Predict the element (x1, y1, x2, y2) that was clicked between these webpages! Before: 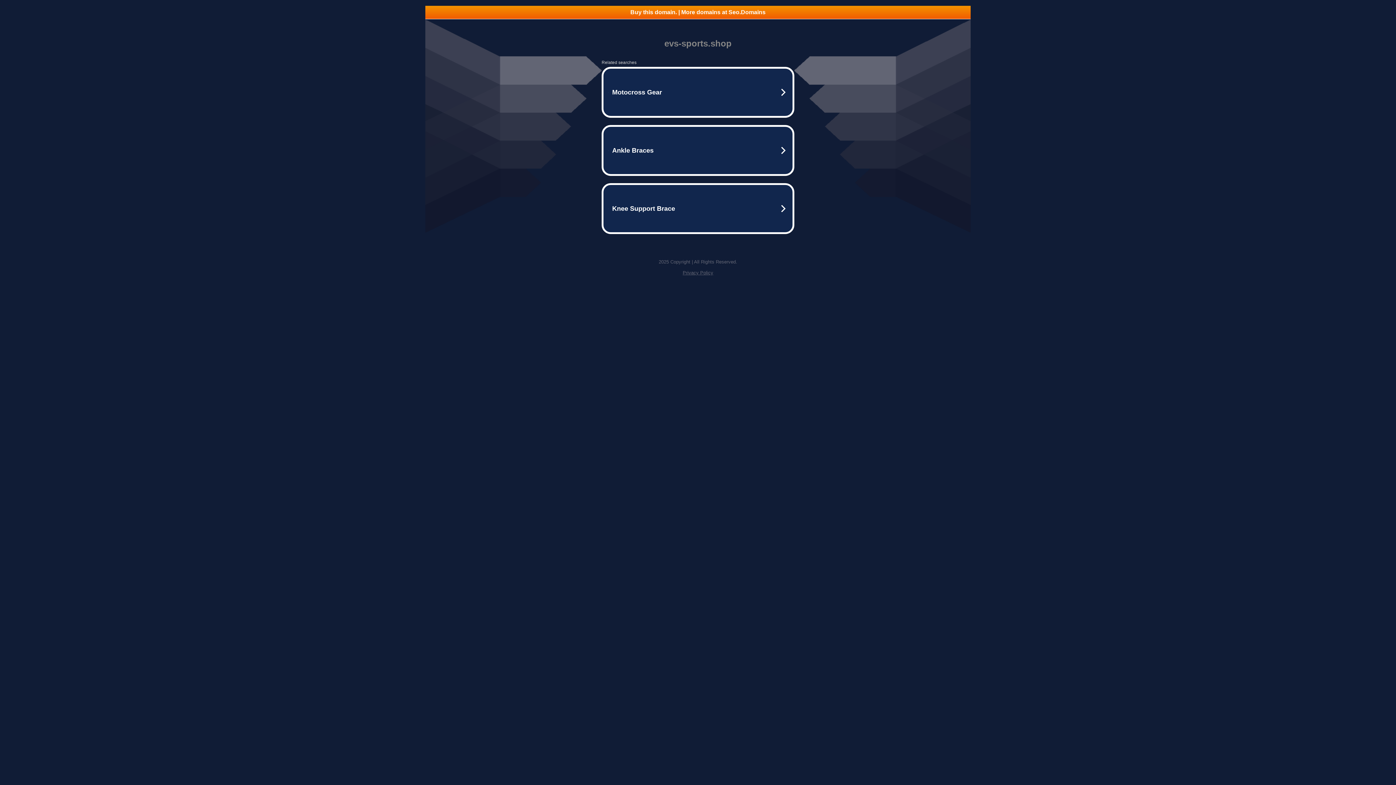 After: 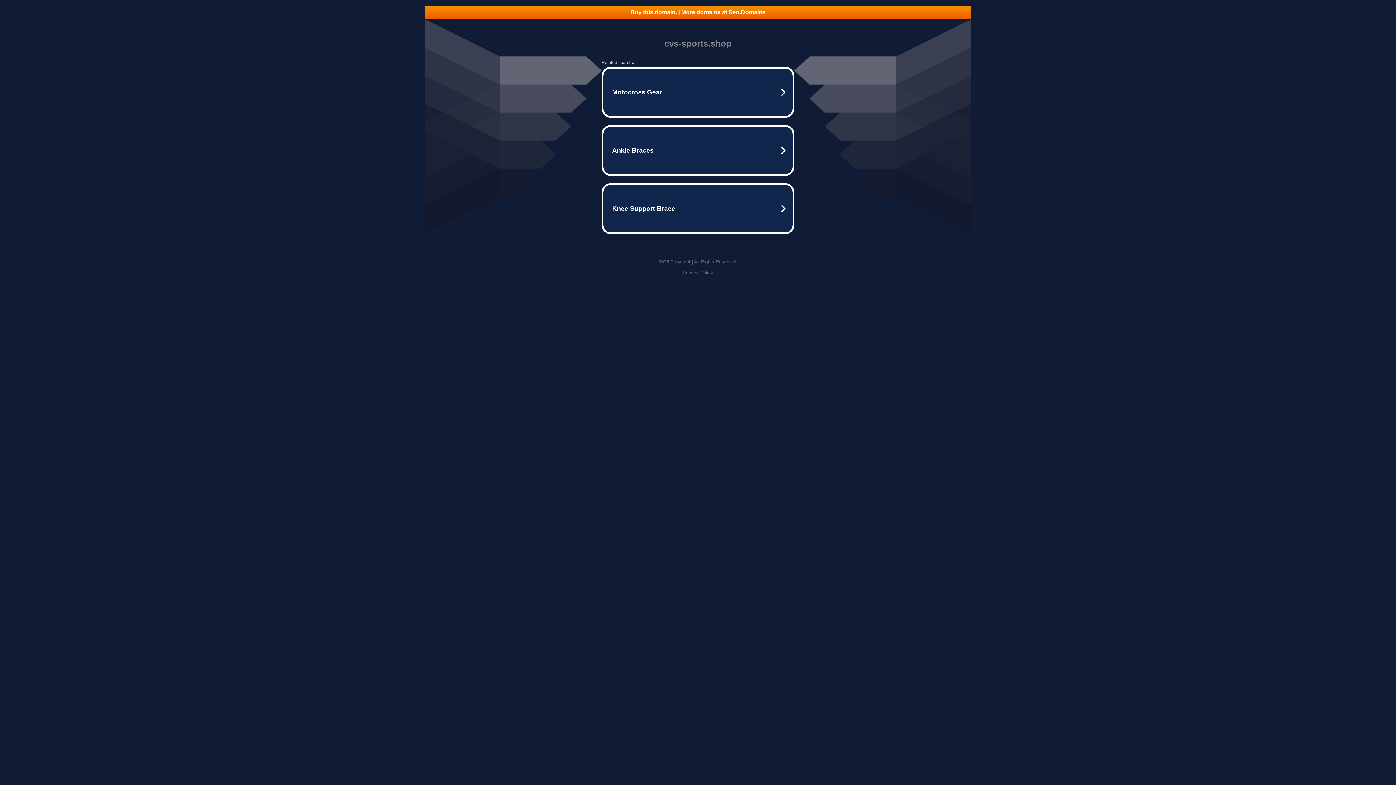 Action: label: Buy this domain. | More domains at Seo.Domains bbox: (425, 5, 970, 18)